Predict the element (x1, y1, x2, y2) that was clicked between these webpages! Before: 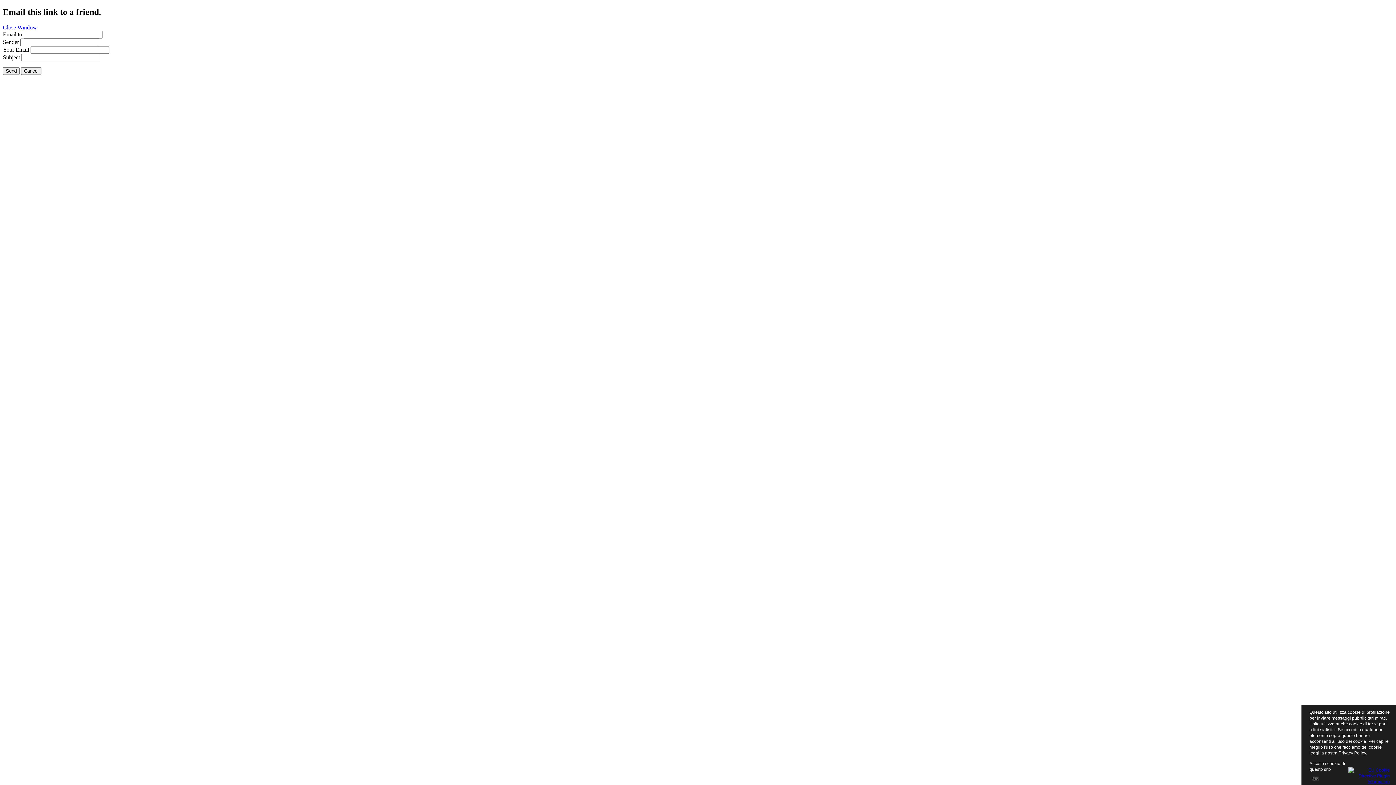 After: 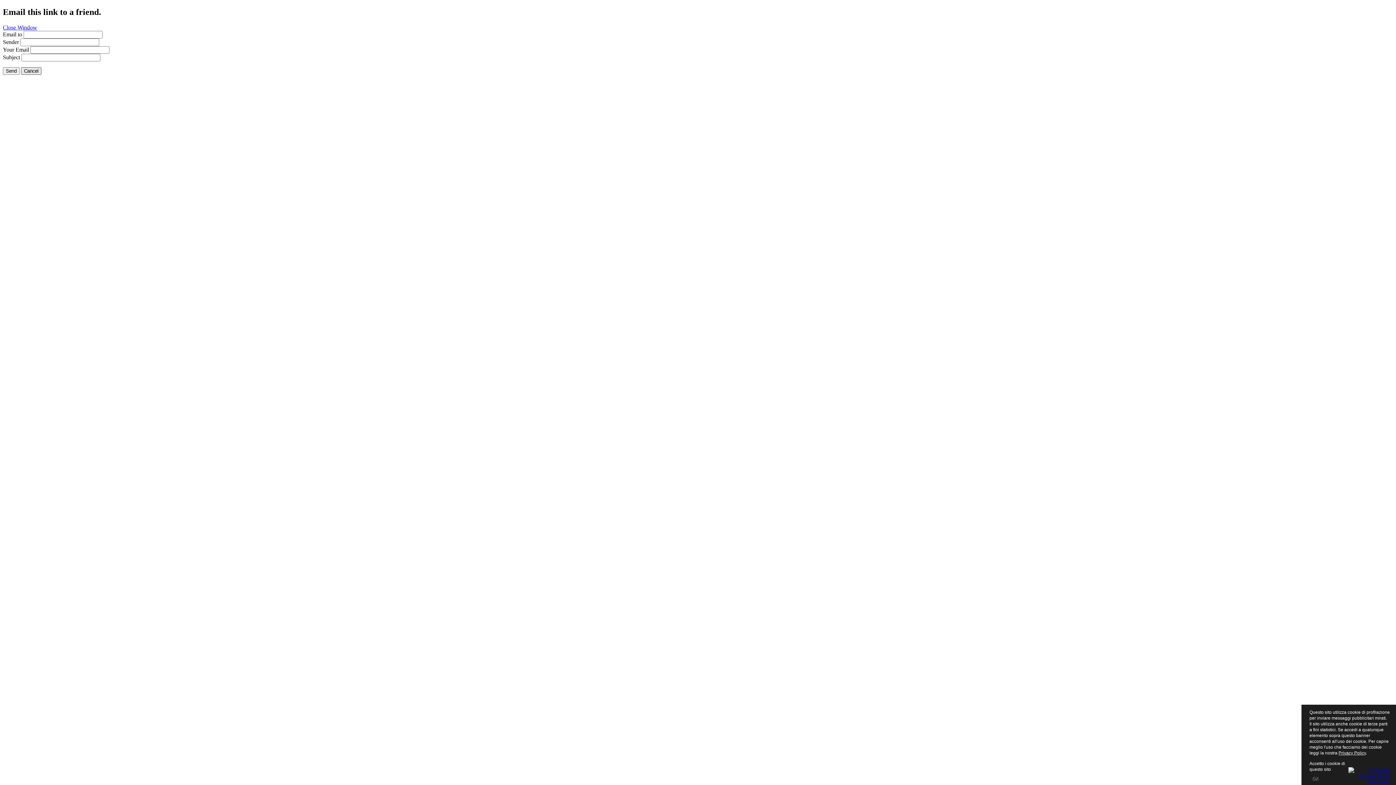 Action: label: Cancel bbox: (21, 67, 41, 74)